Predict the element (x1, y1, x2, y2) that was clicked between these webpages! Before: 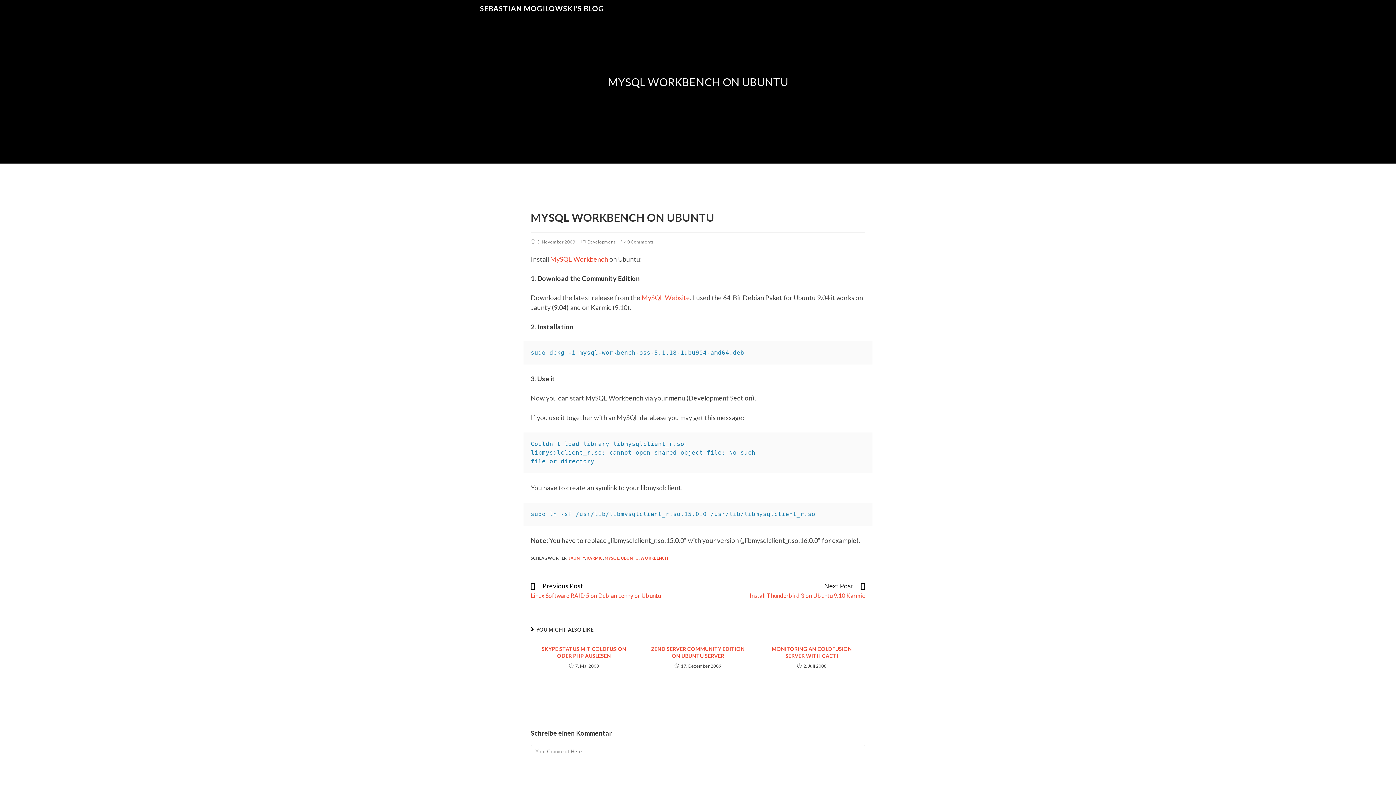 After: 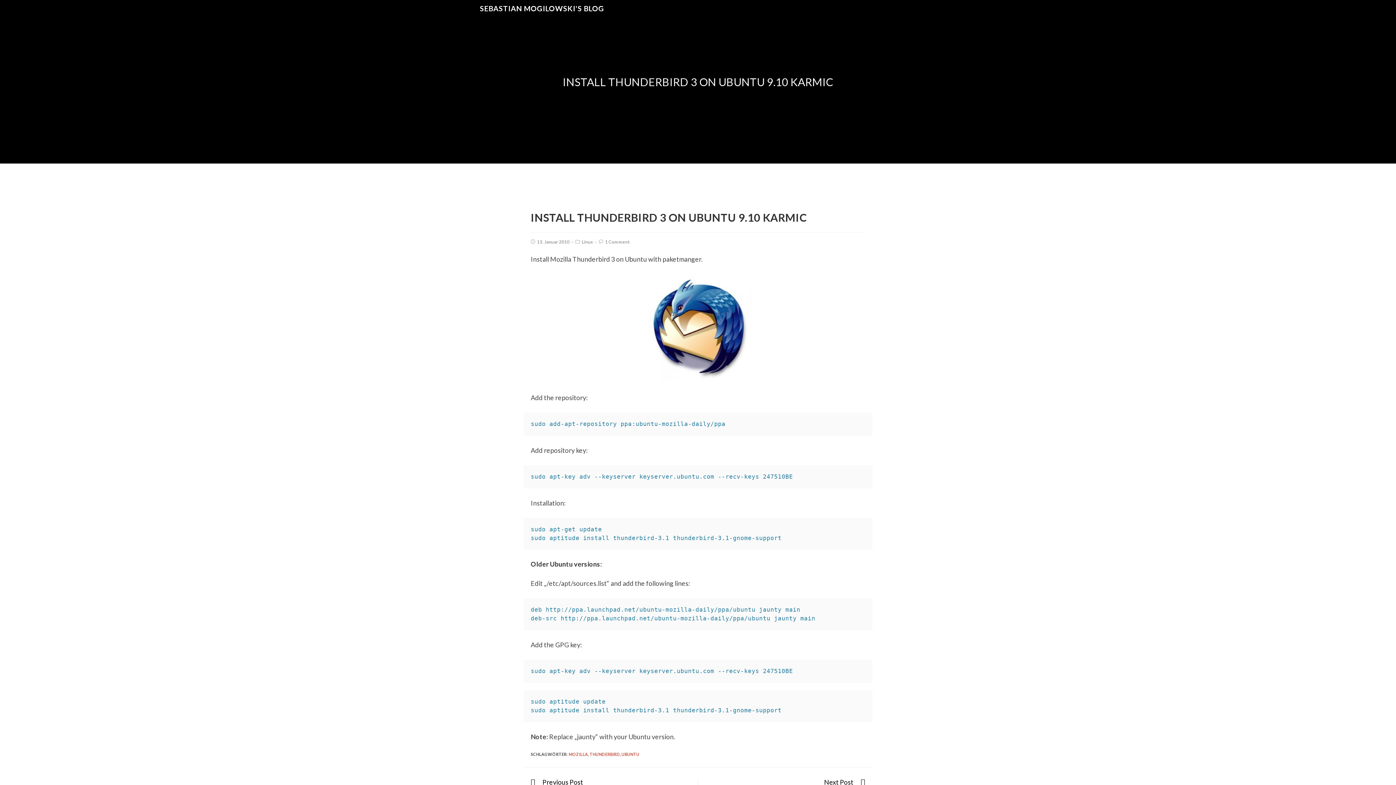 Action: label: Next Post
Install Thunderbird 3 on Ubuntu 9.10 Karmic bbox: (705, 582, 865, 600)